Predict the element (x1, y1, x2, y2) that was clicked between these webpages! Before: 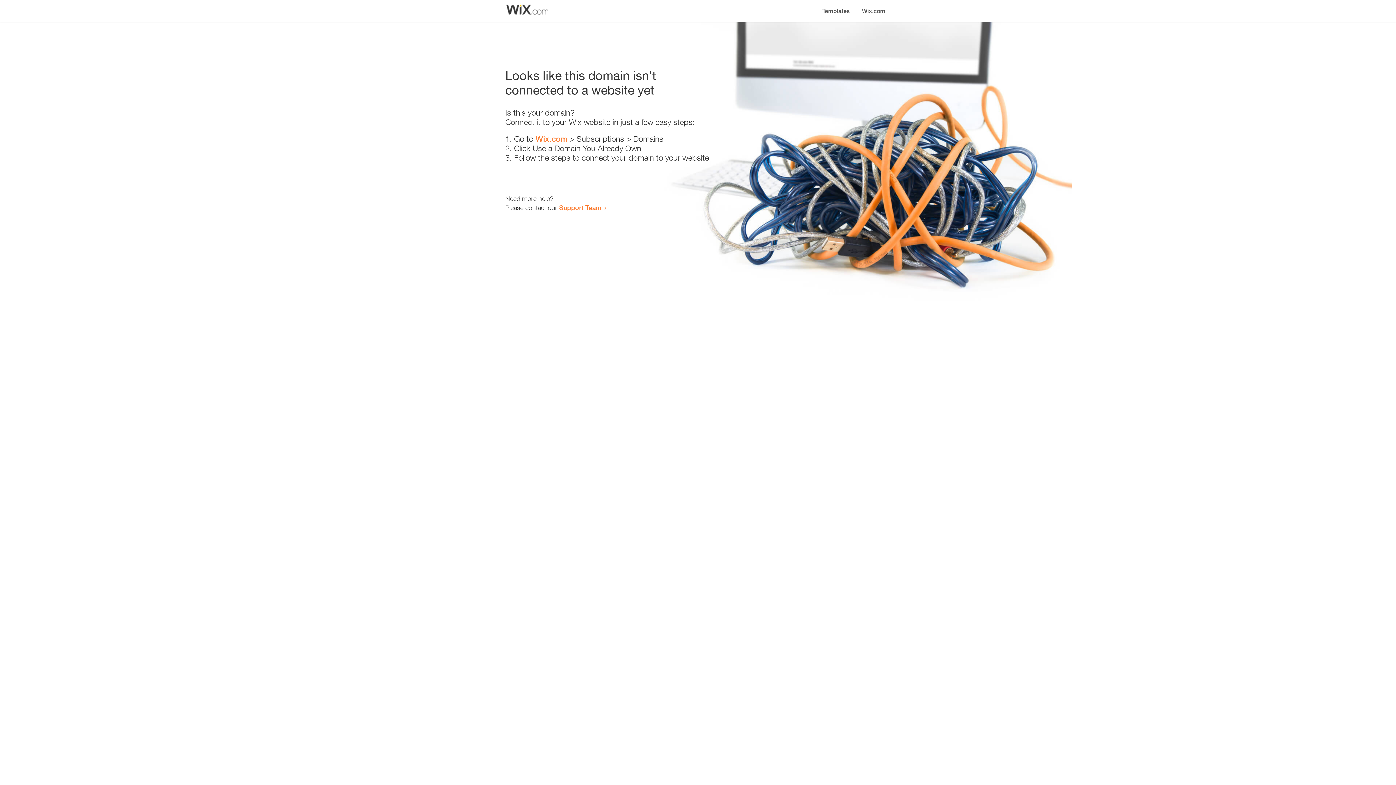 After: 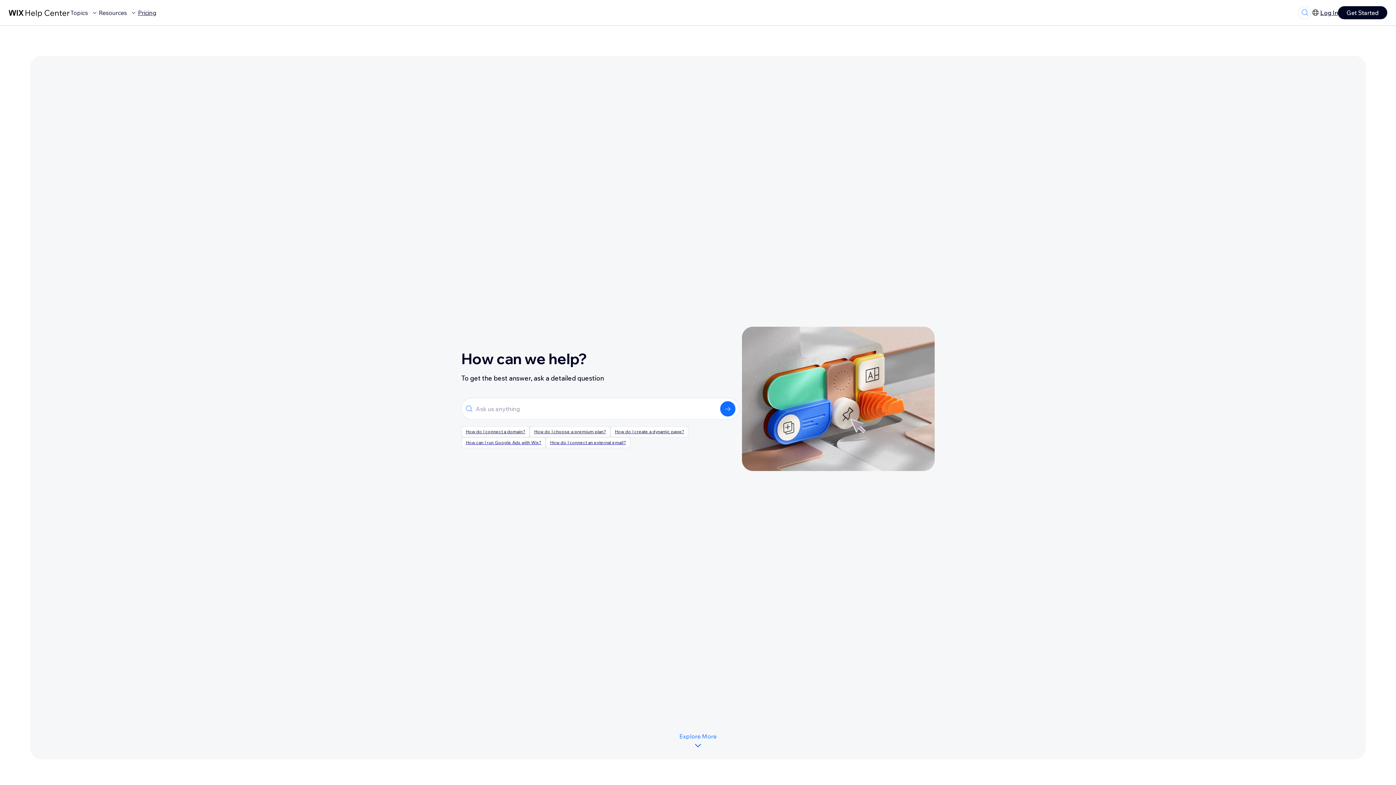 Action: bbox: (559, 203, 601, 211) label: Support Team